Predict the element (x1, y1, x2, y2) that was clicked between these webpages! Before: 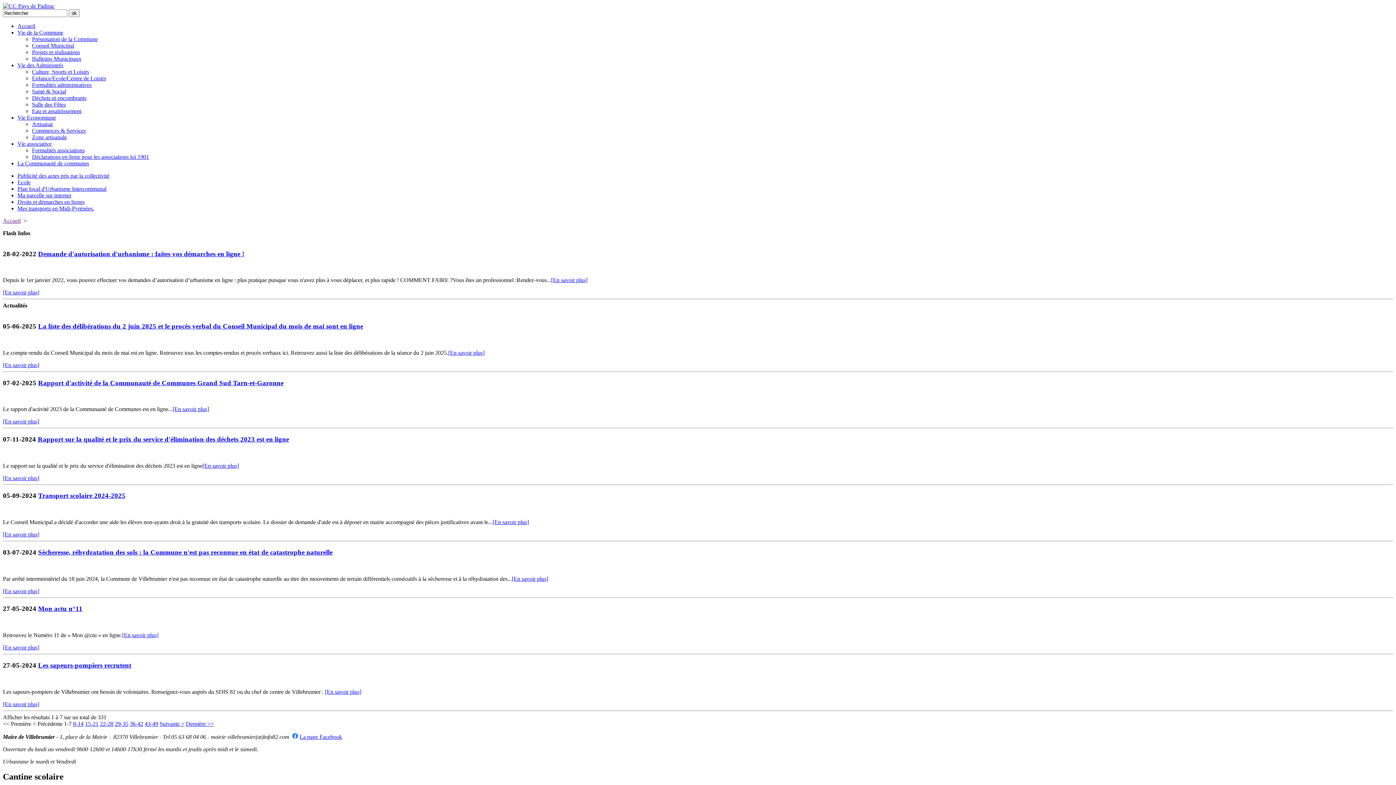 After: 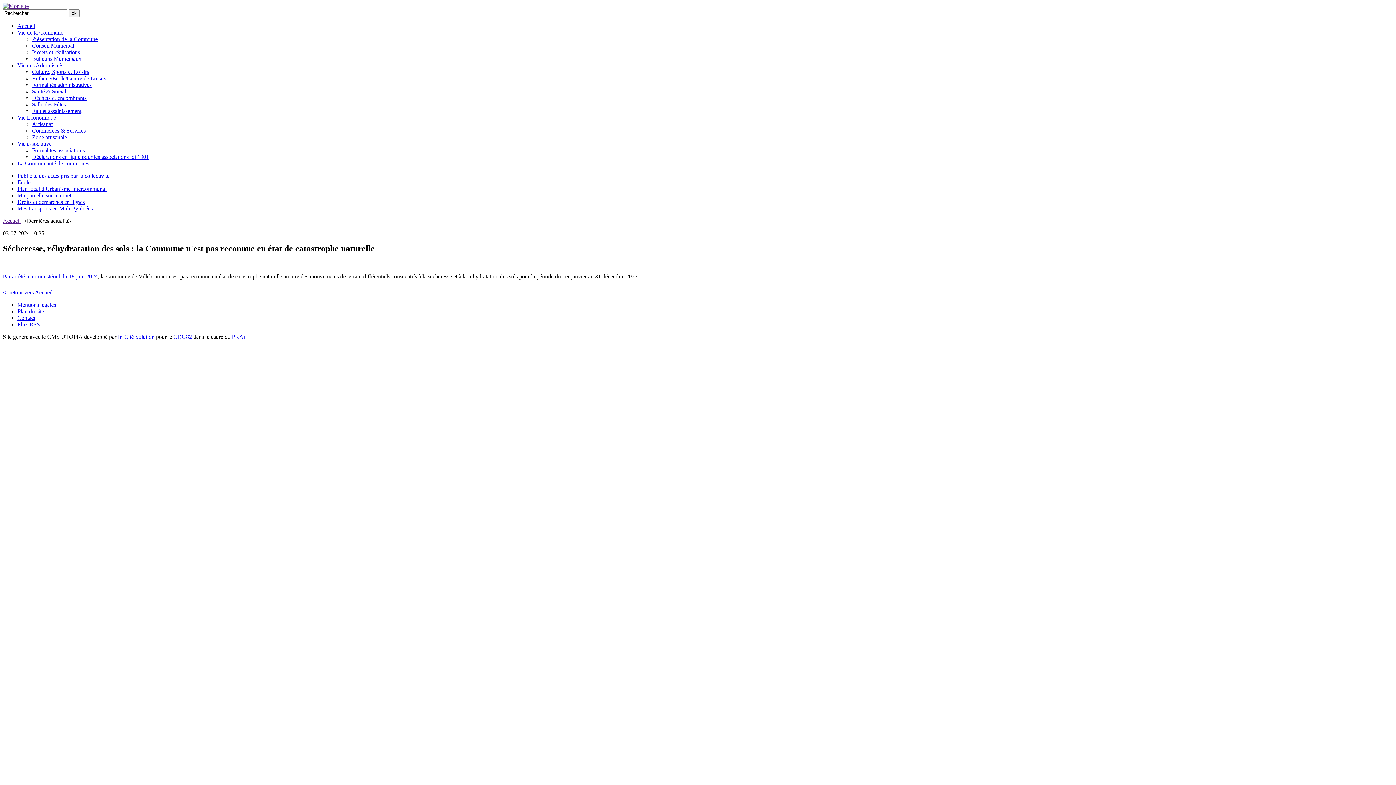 Action: label: [En savoir plus] bbox: (2, 588, 39, 594)